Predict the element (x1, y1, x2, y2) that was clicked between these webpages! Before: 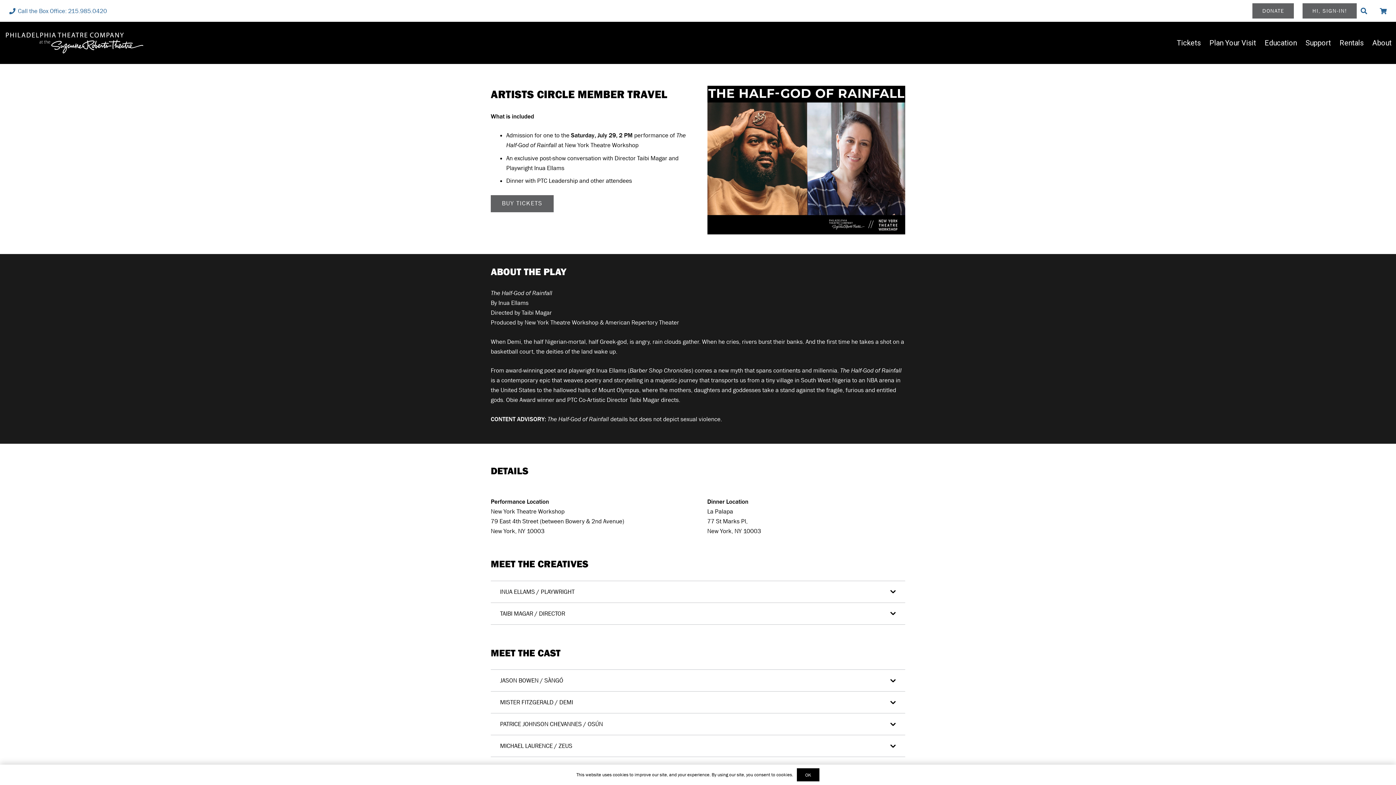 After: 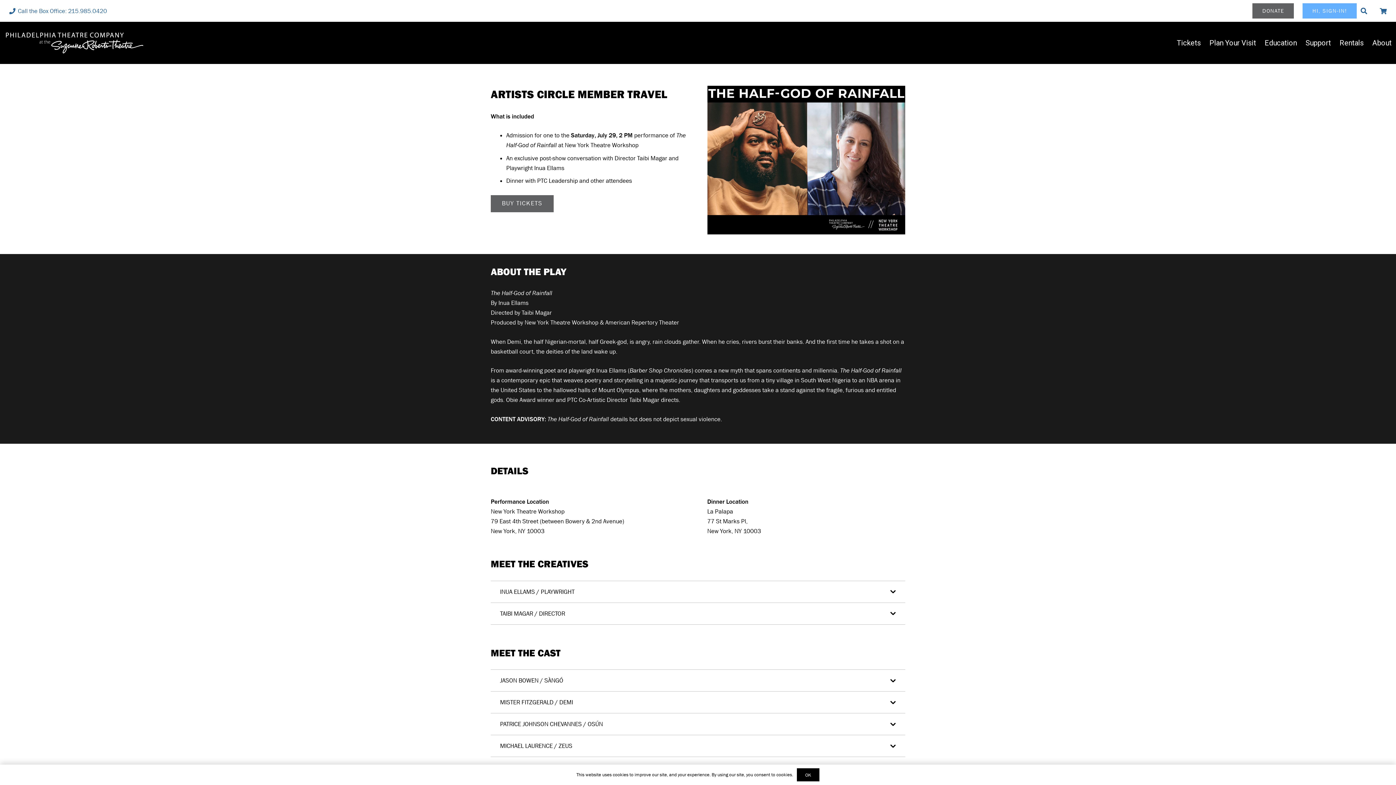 Action: bbox: (1302, 3, 1357, 18) label: HI, SIGN-IN!